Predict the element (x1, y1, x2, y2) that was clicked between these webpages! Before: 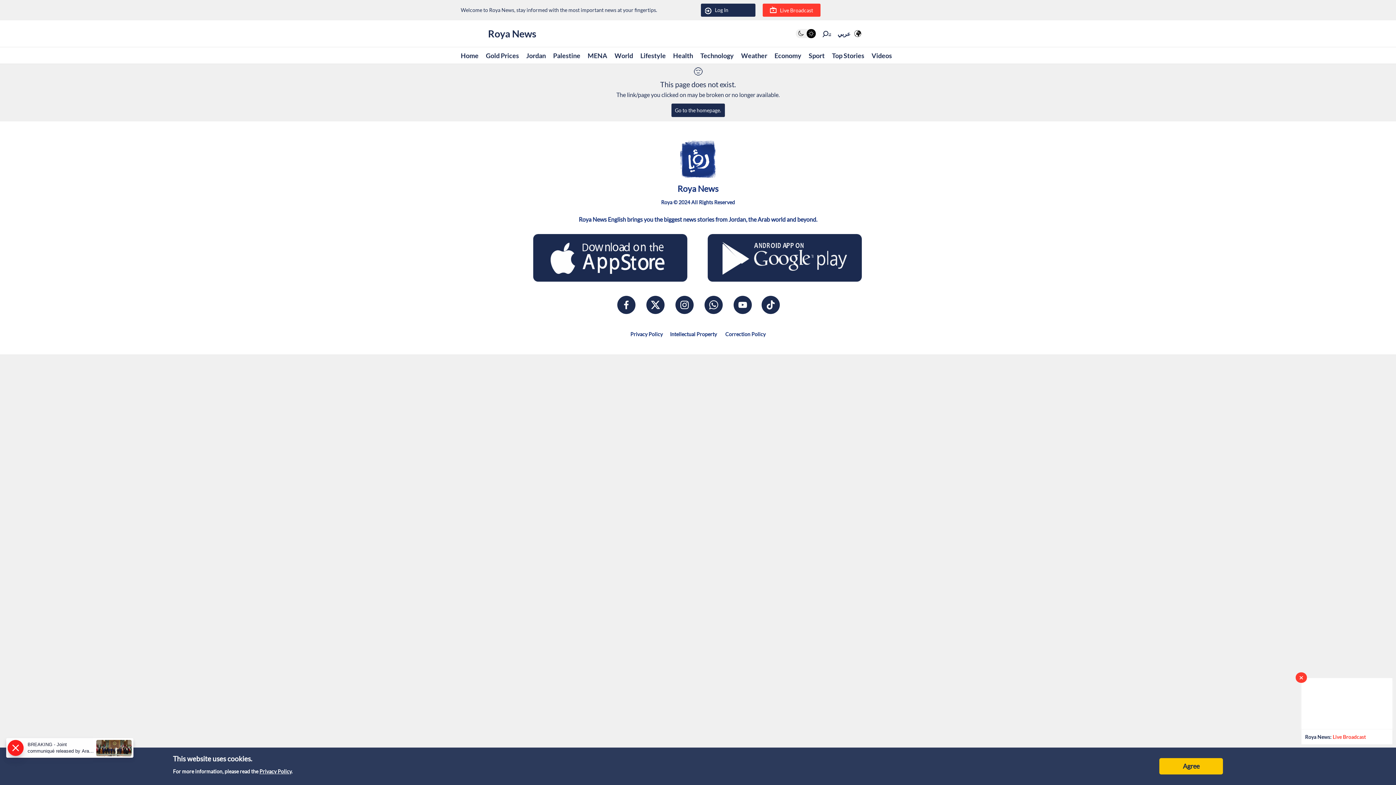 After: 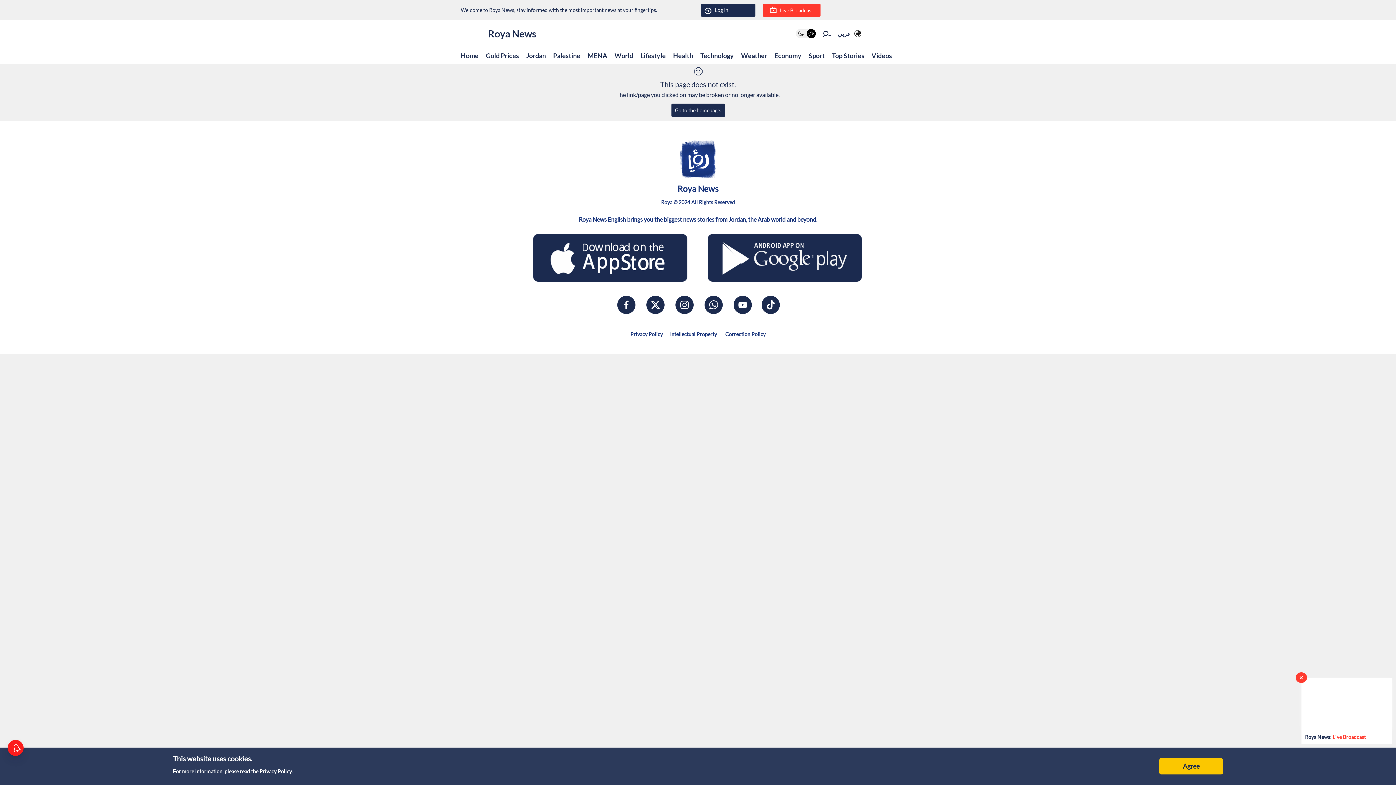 Action: bbox: (523, 234, 698, 281)